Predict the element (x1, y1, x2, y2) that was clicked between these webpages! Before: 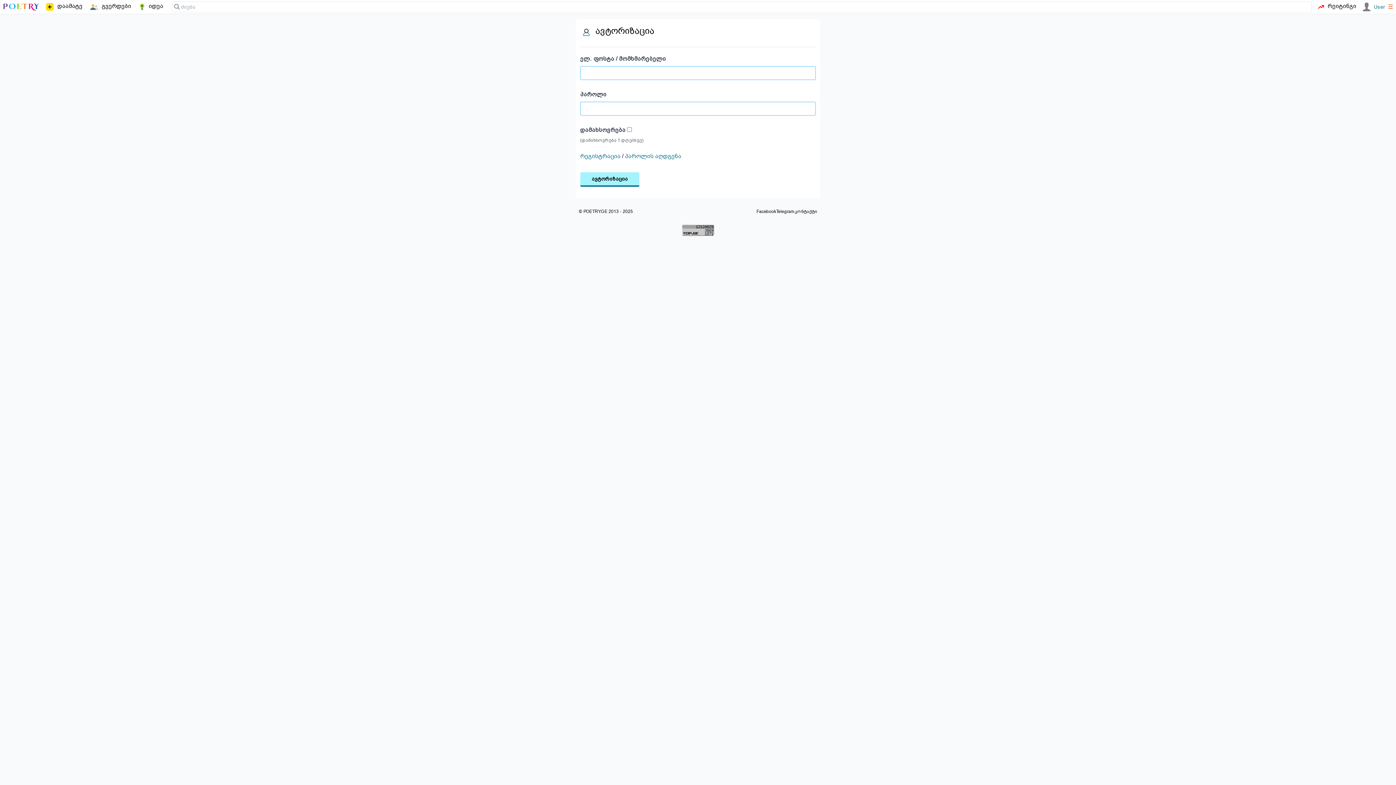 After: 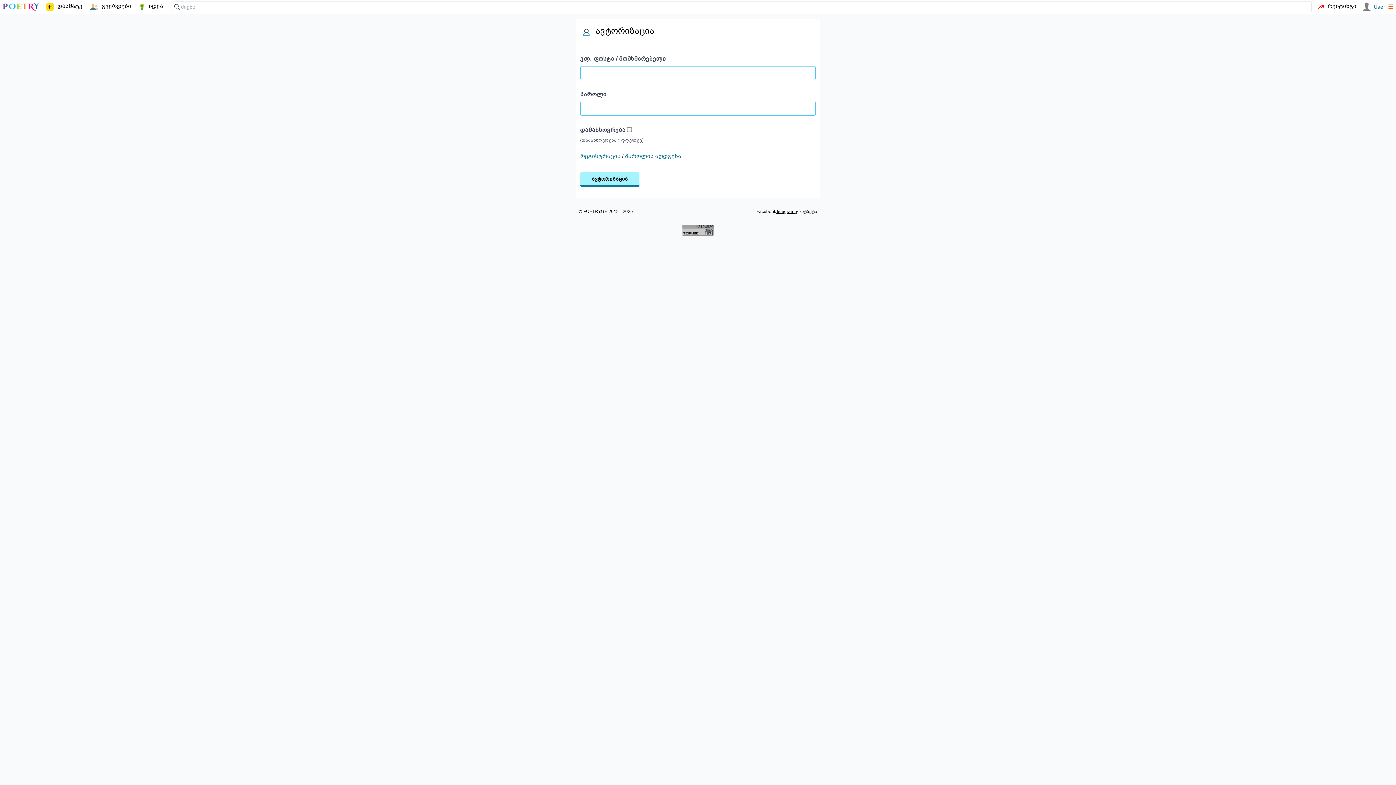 Action: label: Telegram bbox: (776, 208, 794, 214)